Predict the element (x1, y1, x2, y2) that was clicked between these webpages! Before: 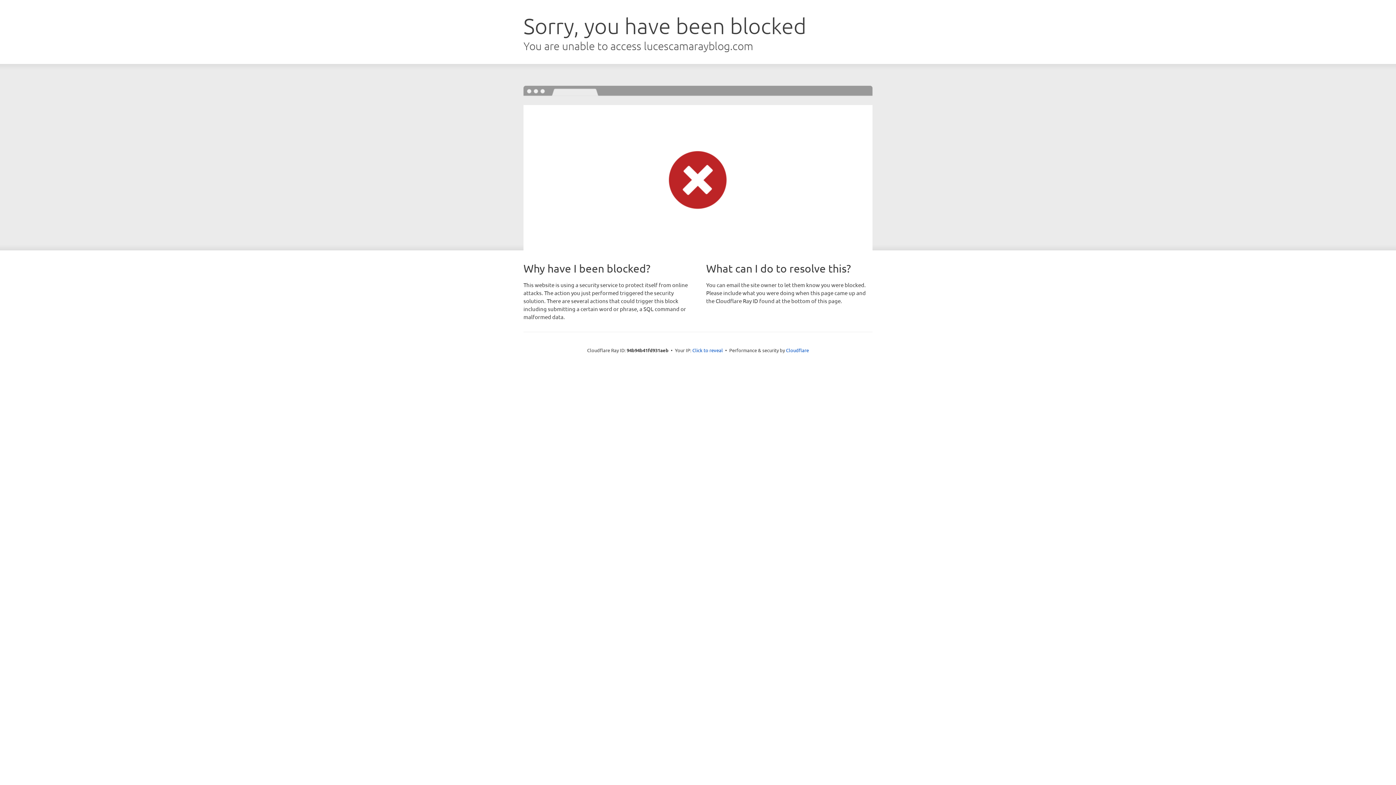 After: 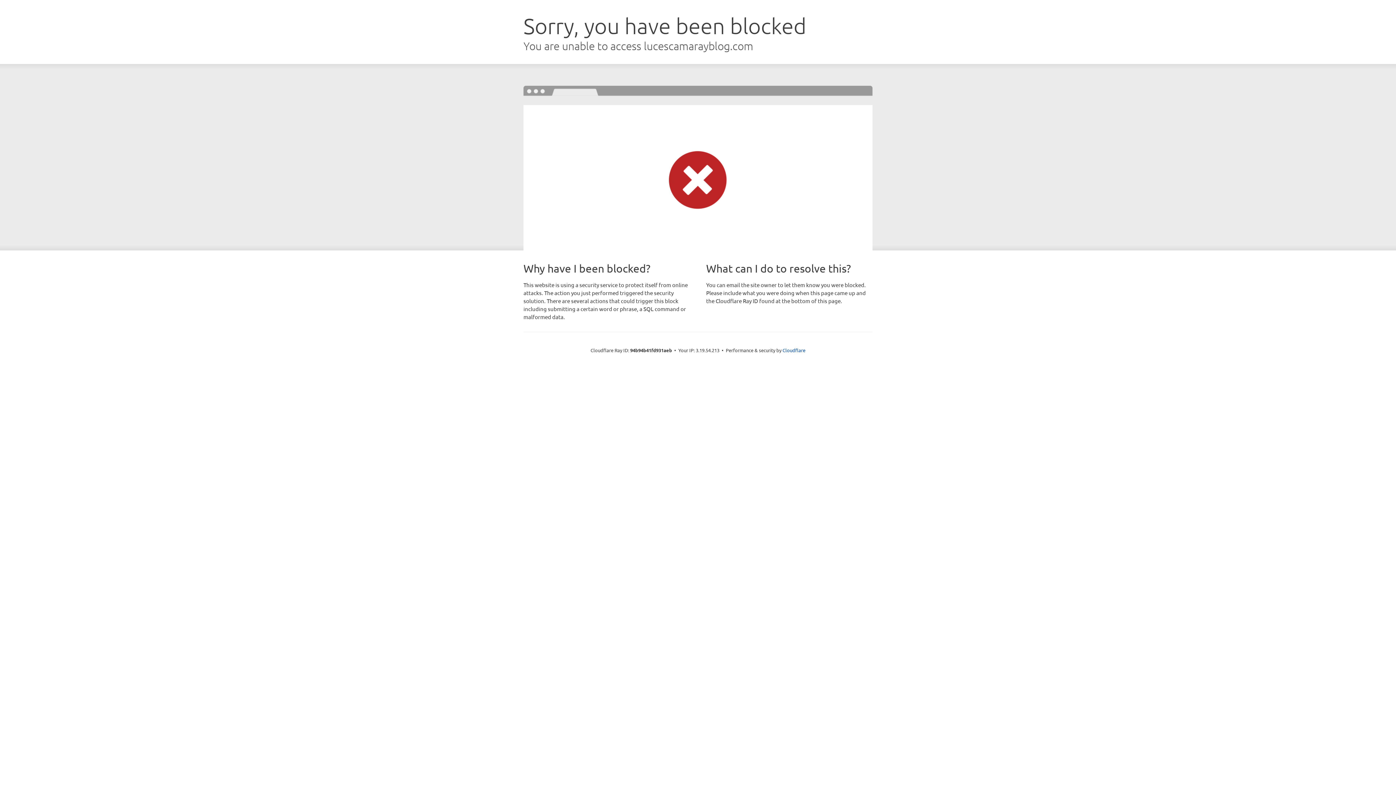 Action: bbox: (692, 346, 723, 353) label: Click to reveal